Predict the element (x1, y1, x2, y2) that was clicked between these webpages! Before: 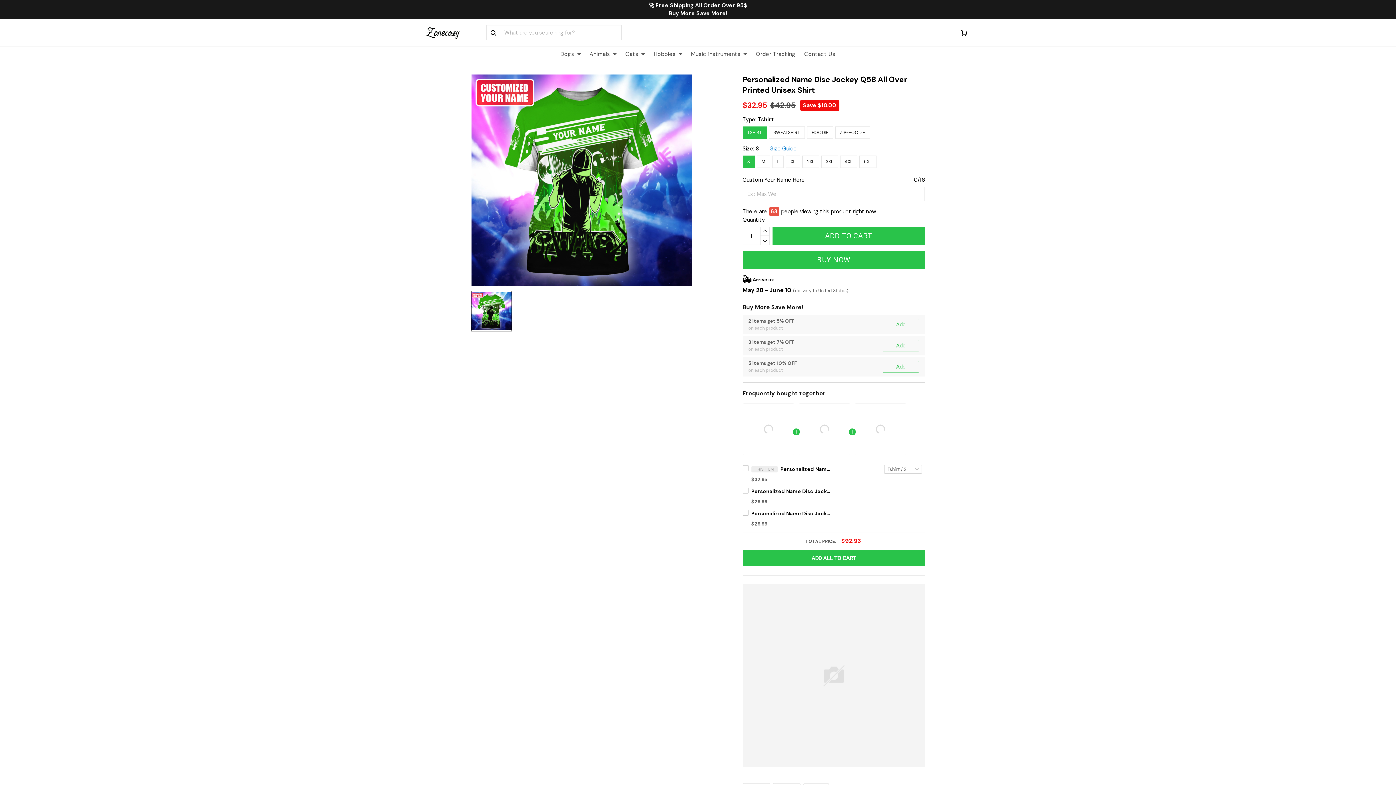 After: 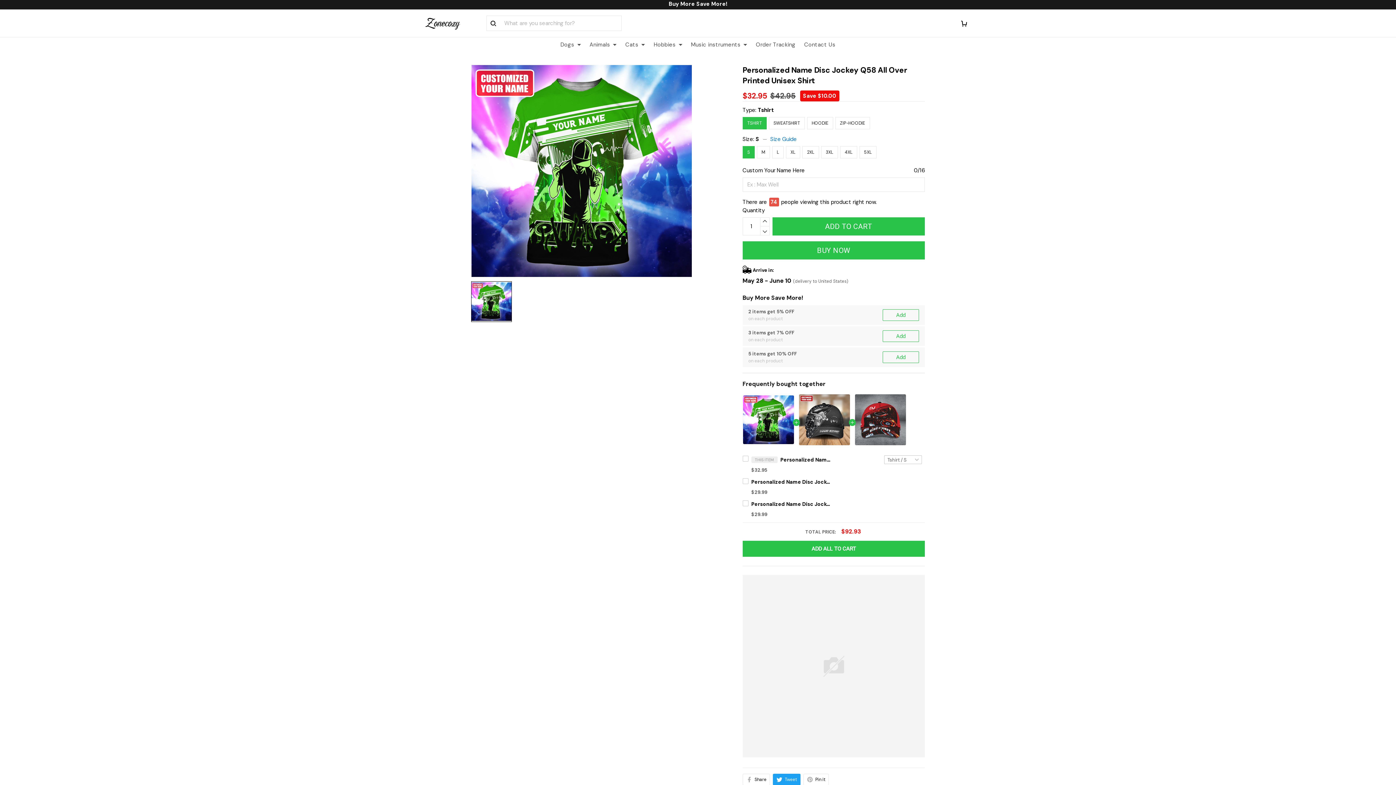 Action: bbox: (772, 439, 800, 451) label: Tweet